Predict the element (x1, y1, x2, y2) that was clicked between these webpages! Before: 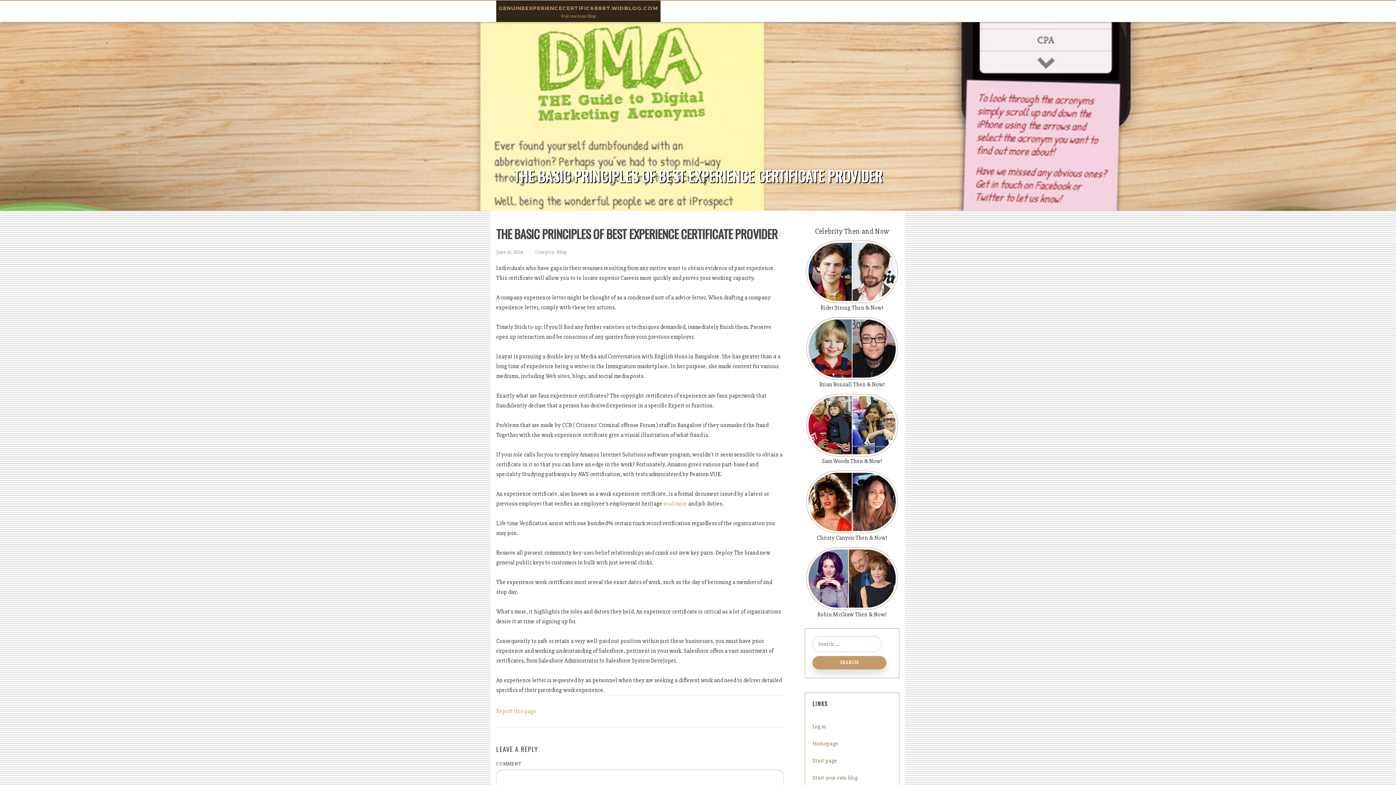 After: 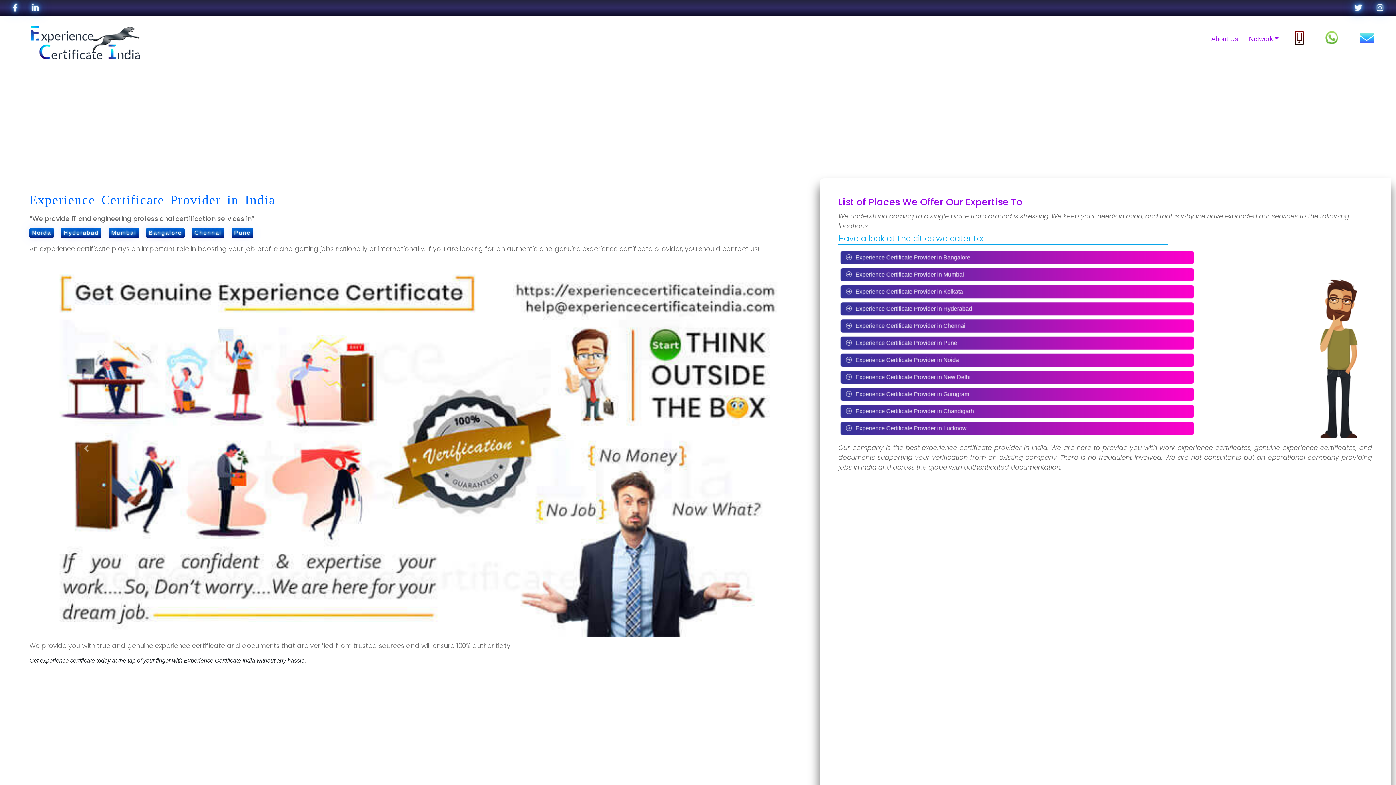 Action: label: read more bbox: (663, 500, 687, 507)